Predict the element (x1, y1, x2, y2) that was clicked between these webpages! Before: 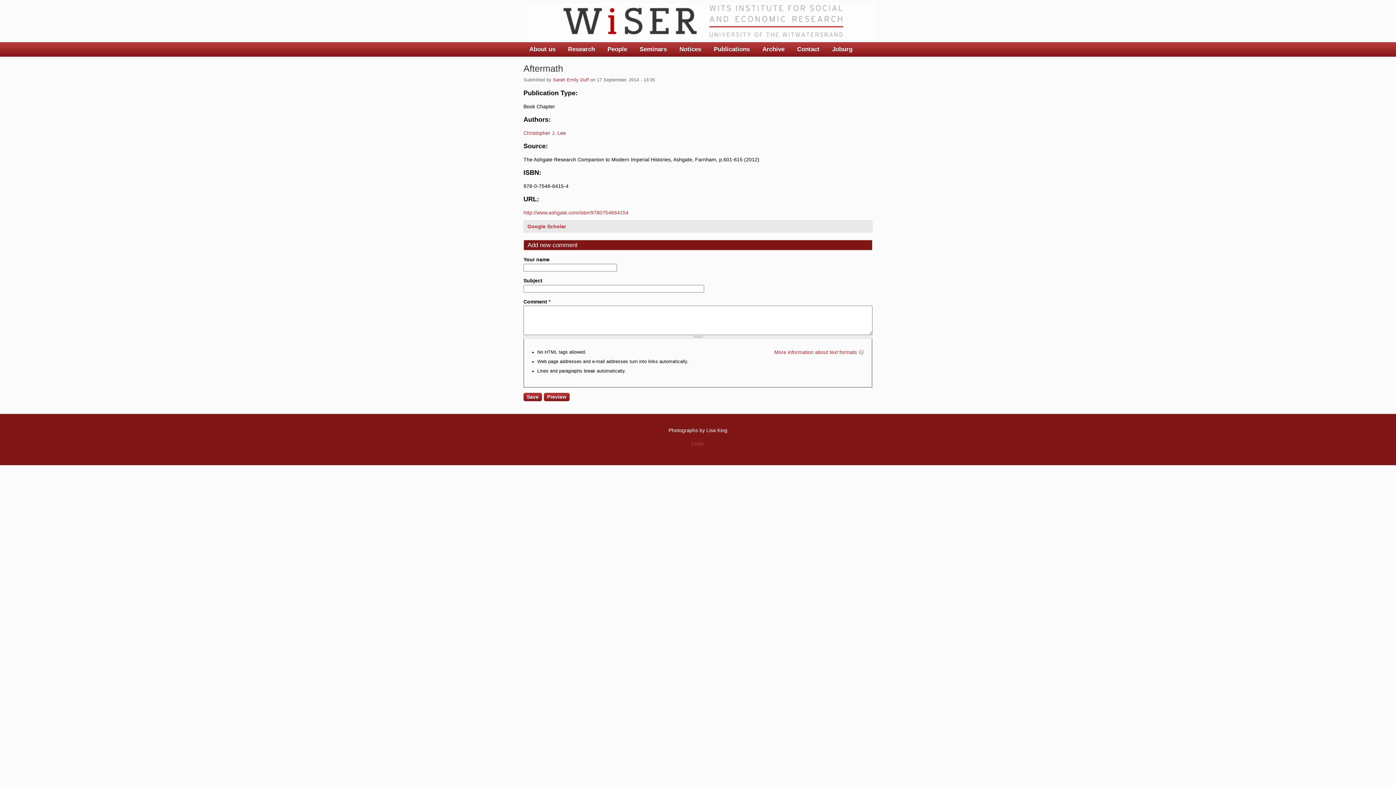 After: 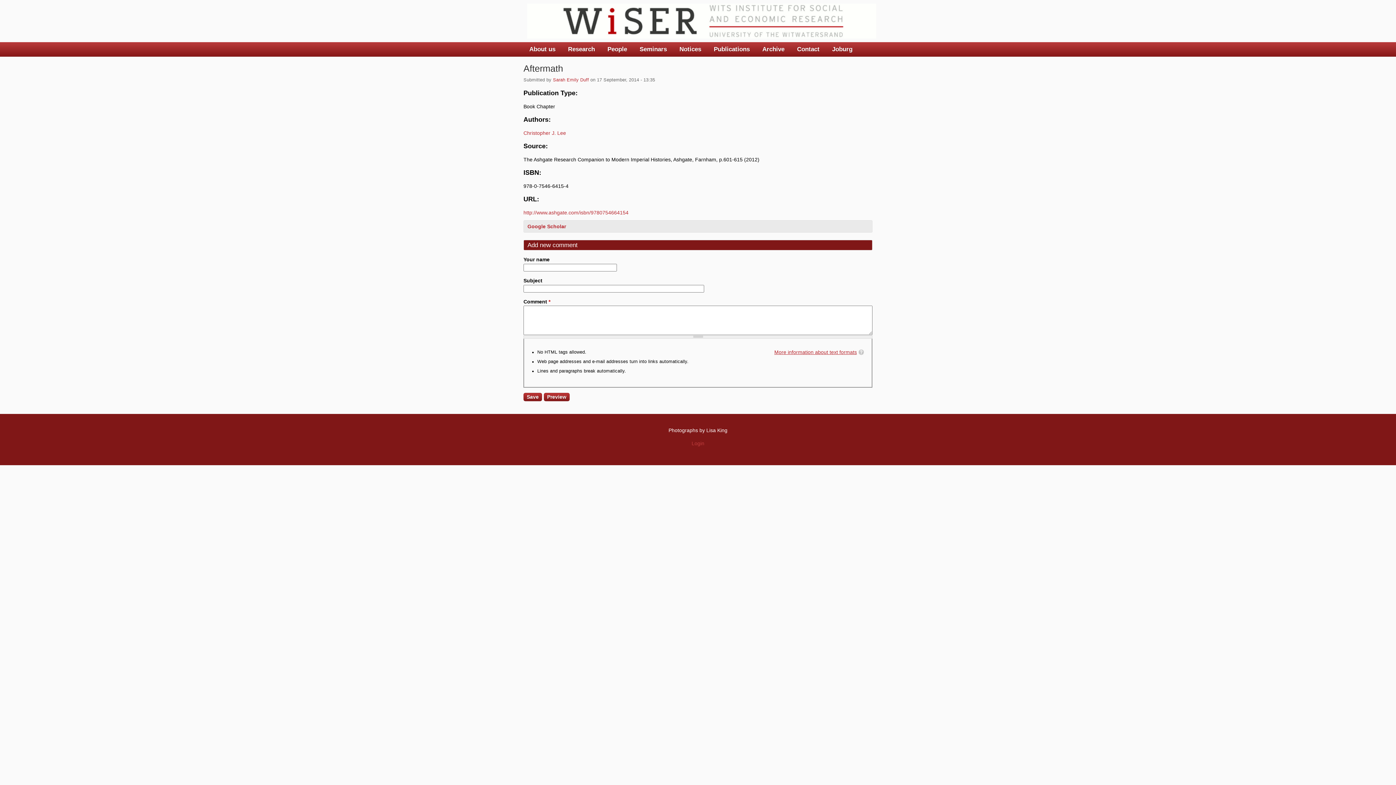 Action: bbox: (767, 349, 864, 355) label: More information about text formats